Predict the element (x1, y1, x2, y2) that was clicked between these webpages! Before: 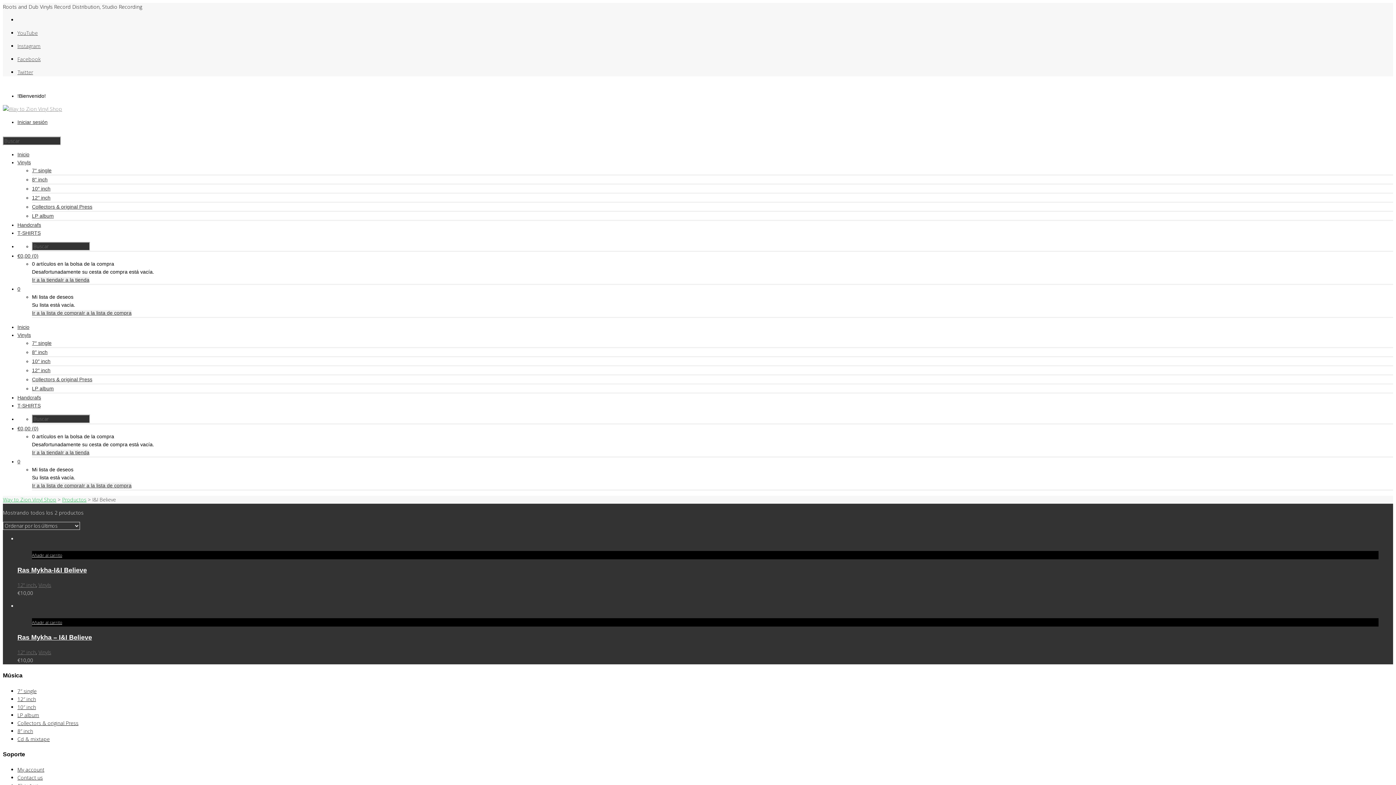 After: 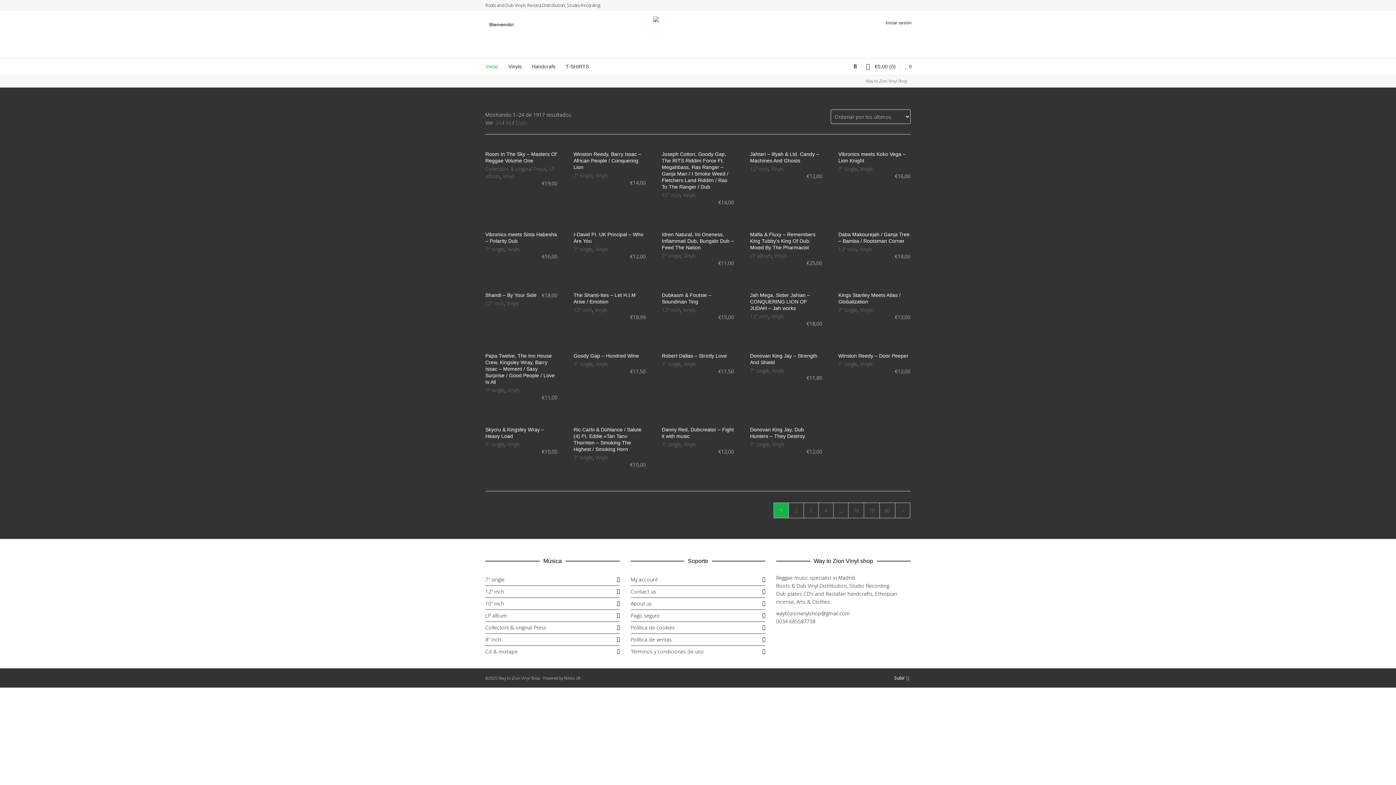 Action: label: Inicio bbox: (17, 151, 29, 157)